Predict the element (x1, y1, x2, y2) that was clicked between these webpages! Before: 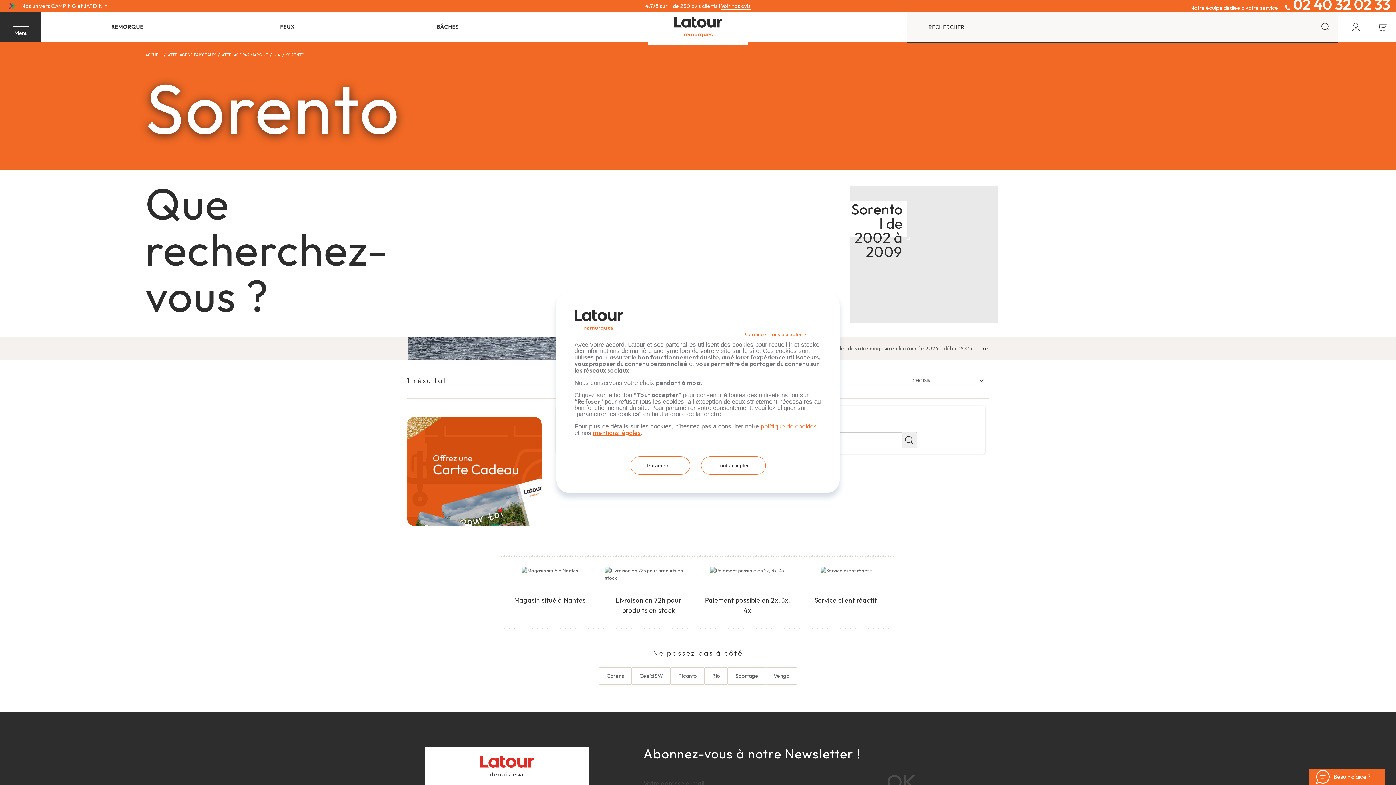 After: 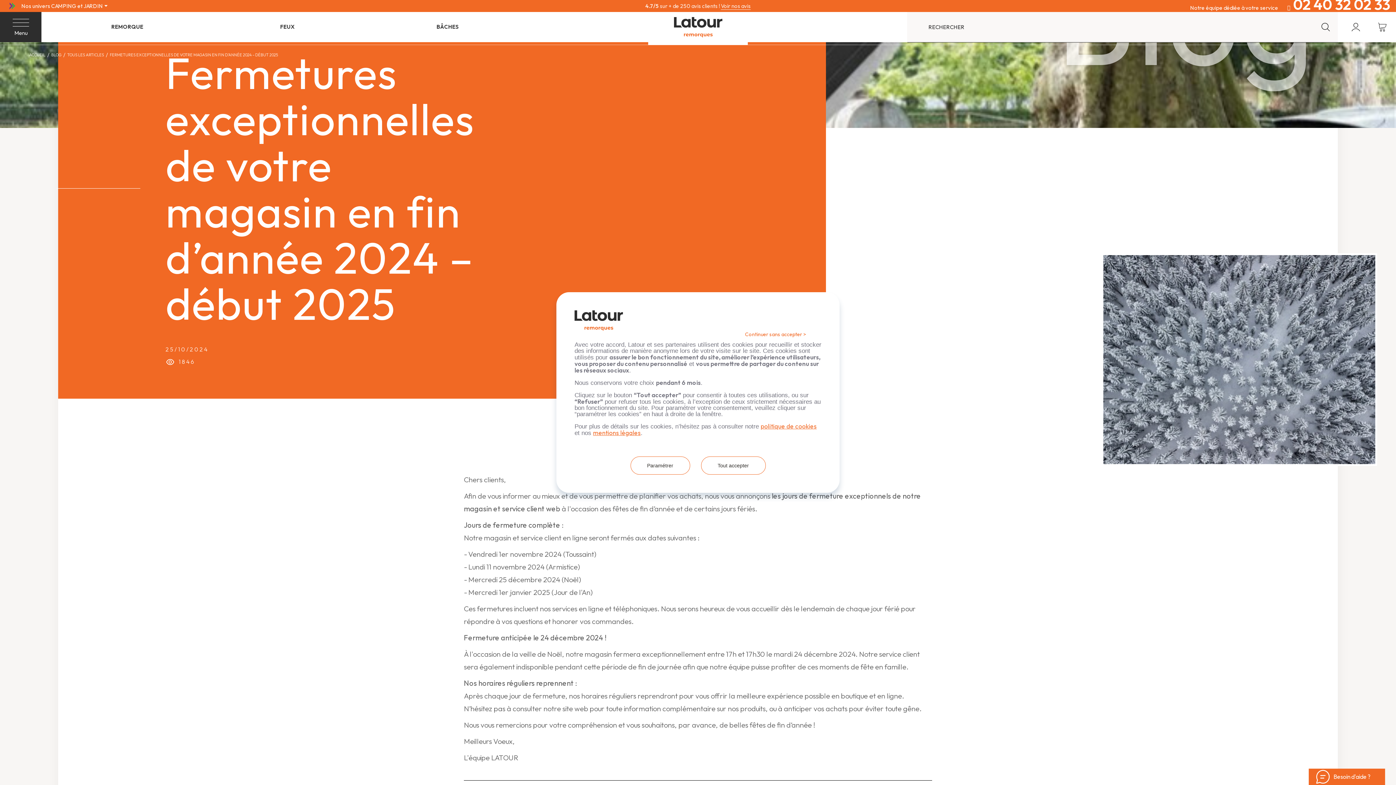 Action: label: Lire bbox: (972, 345, 988, 352)